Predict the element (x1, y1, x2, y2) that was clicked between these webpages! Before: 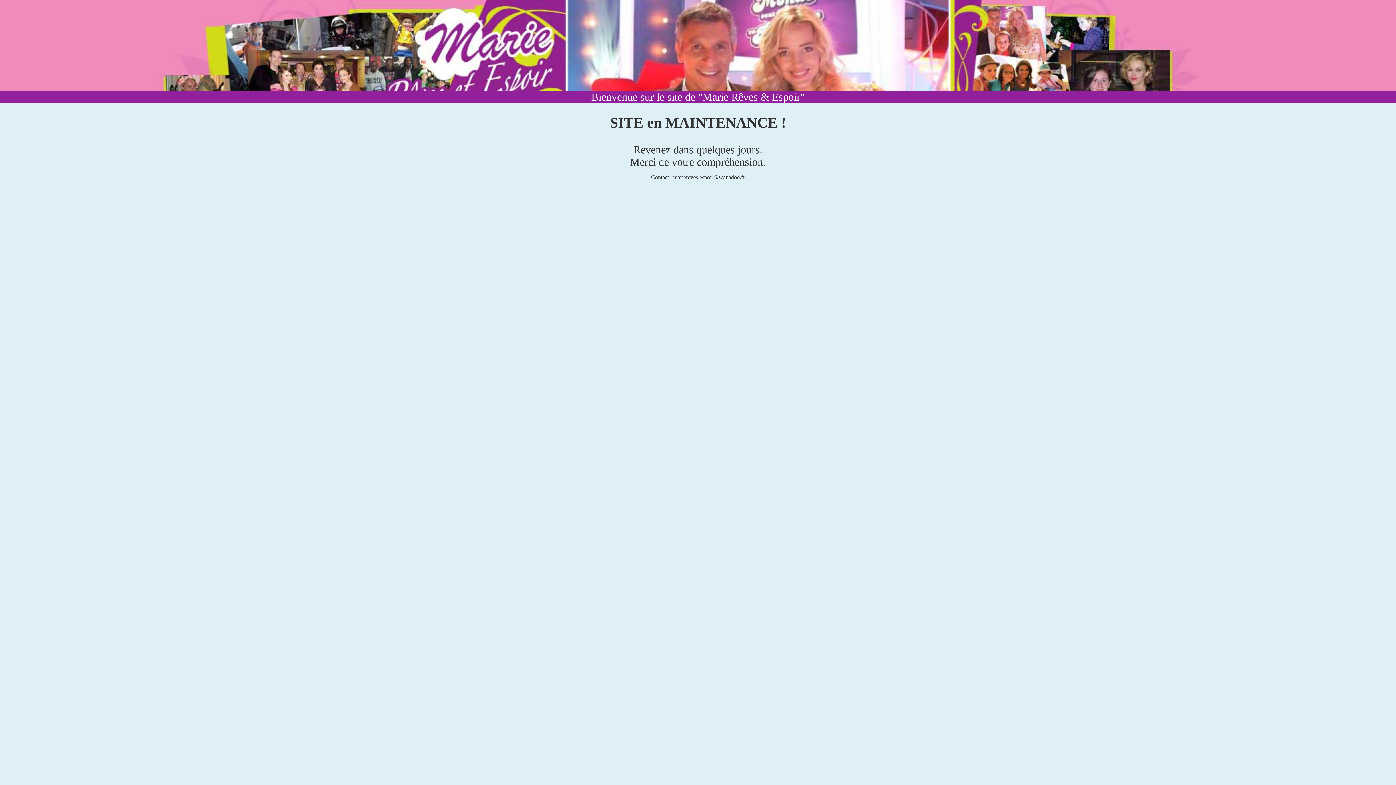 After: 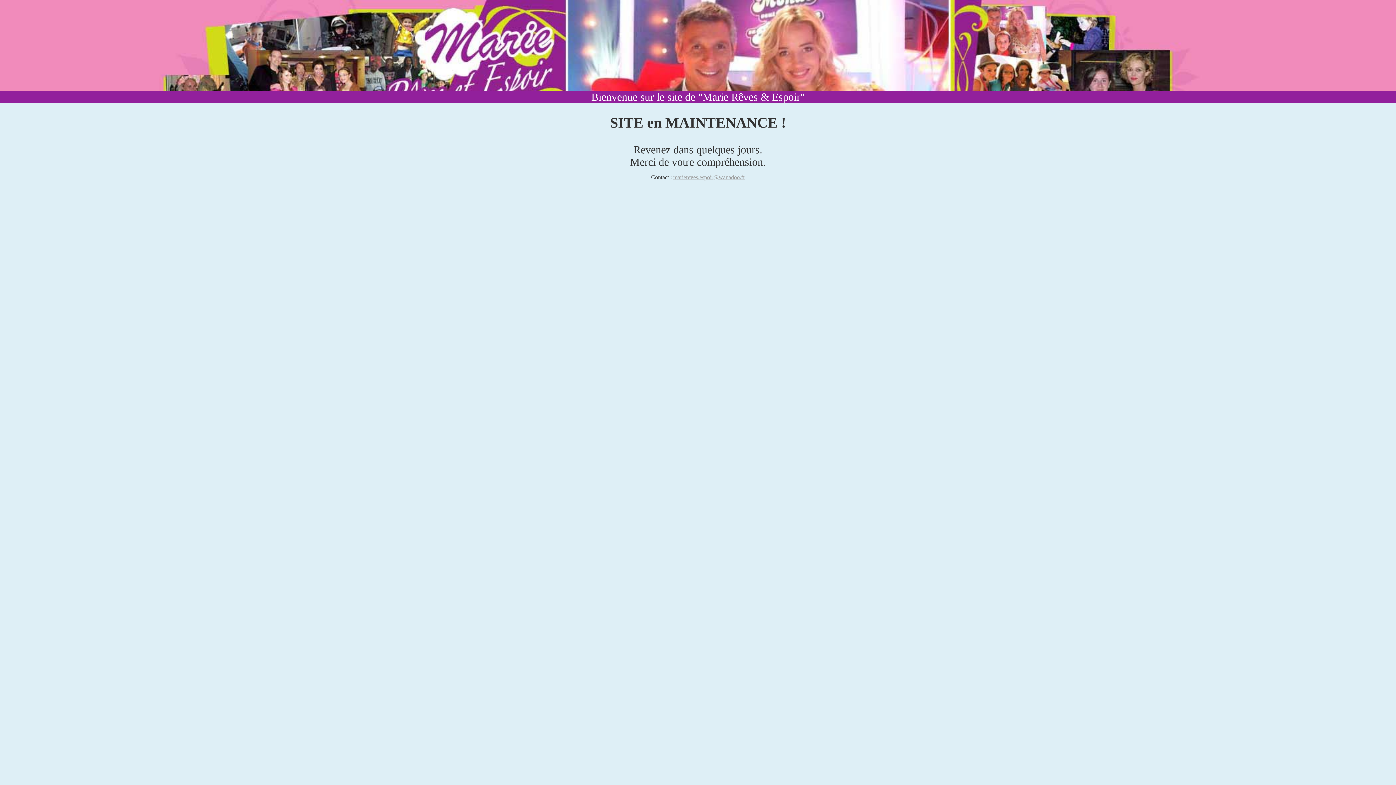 Action: label: mariereves.espoir@wanadoo.fr bbox: (673, 174, 745, 180)